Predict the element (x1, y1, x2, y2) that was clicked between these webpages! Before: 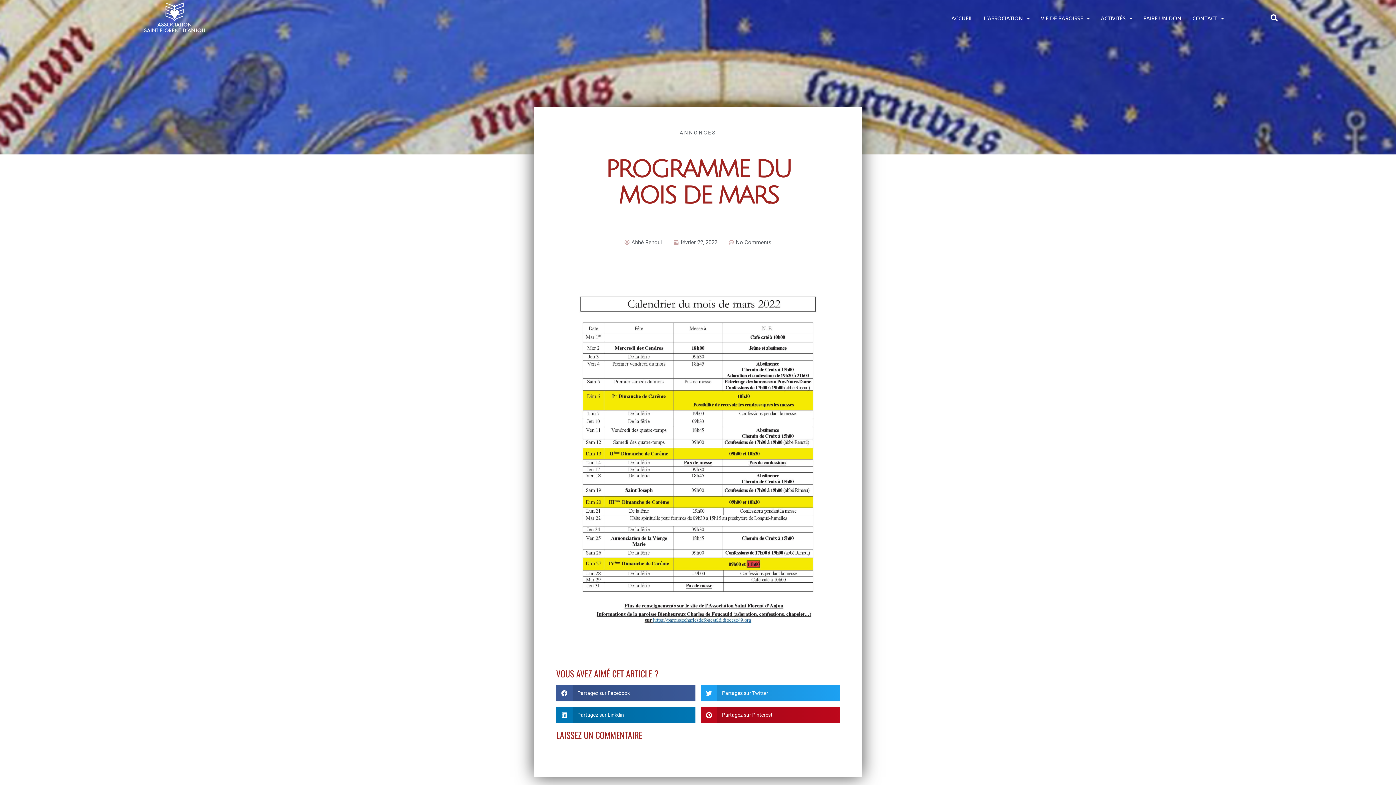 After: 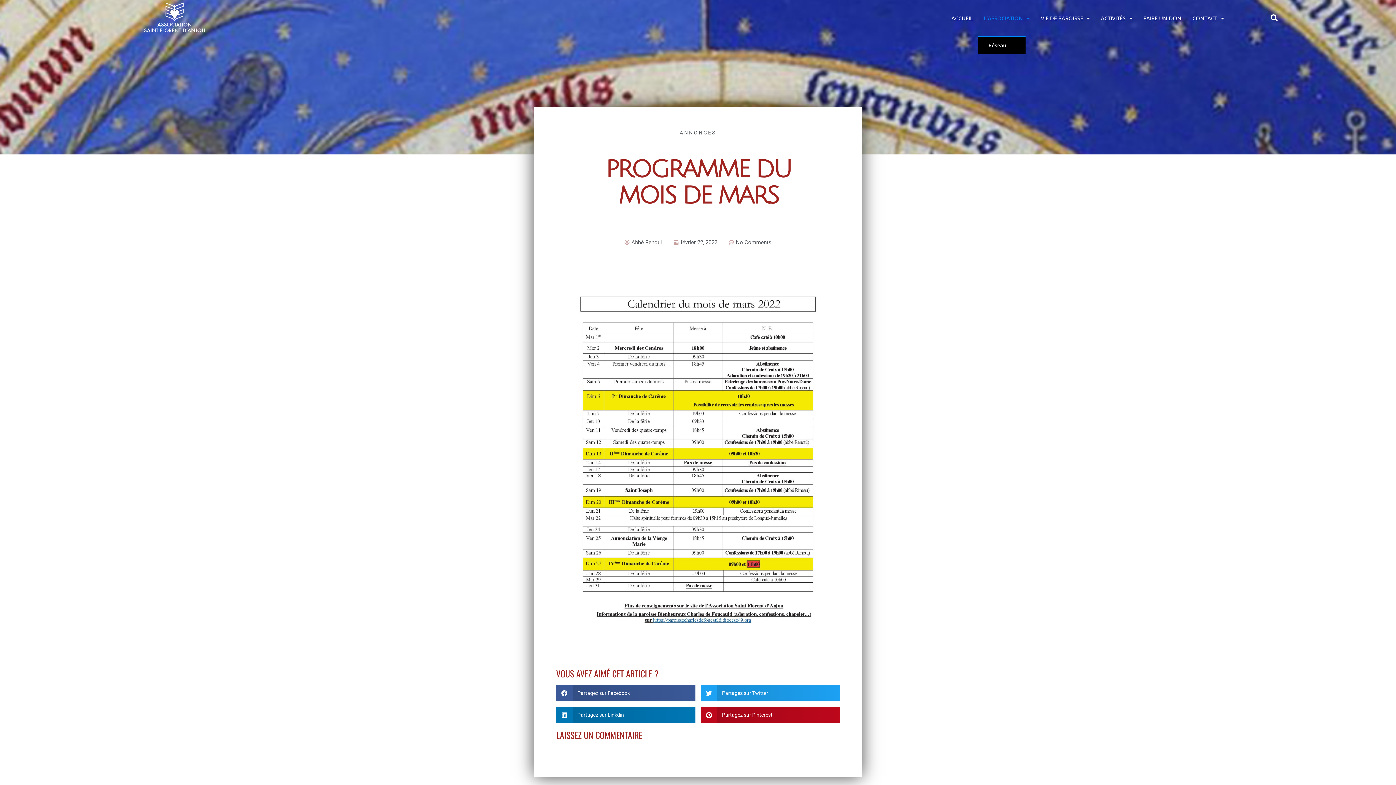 Action: label: L’ASSOCIATION bbox: (978, 0, 1035, 36)